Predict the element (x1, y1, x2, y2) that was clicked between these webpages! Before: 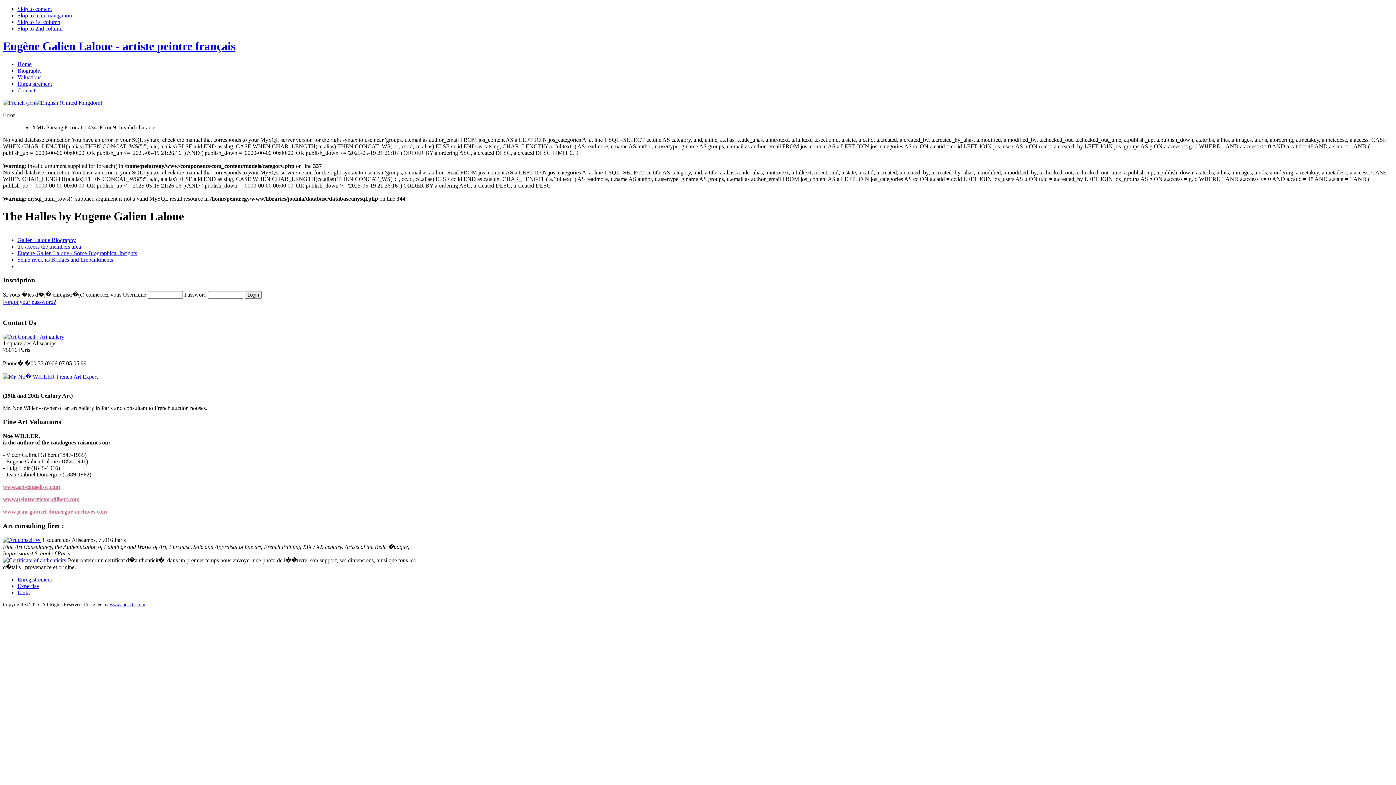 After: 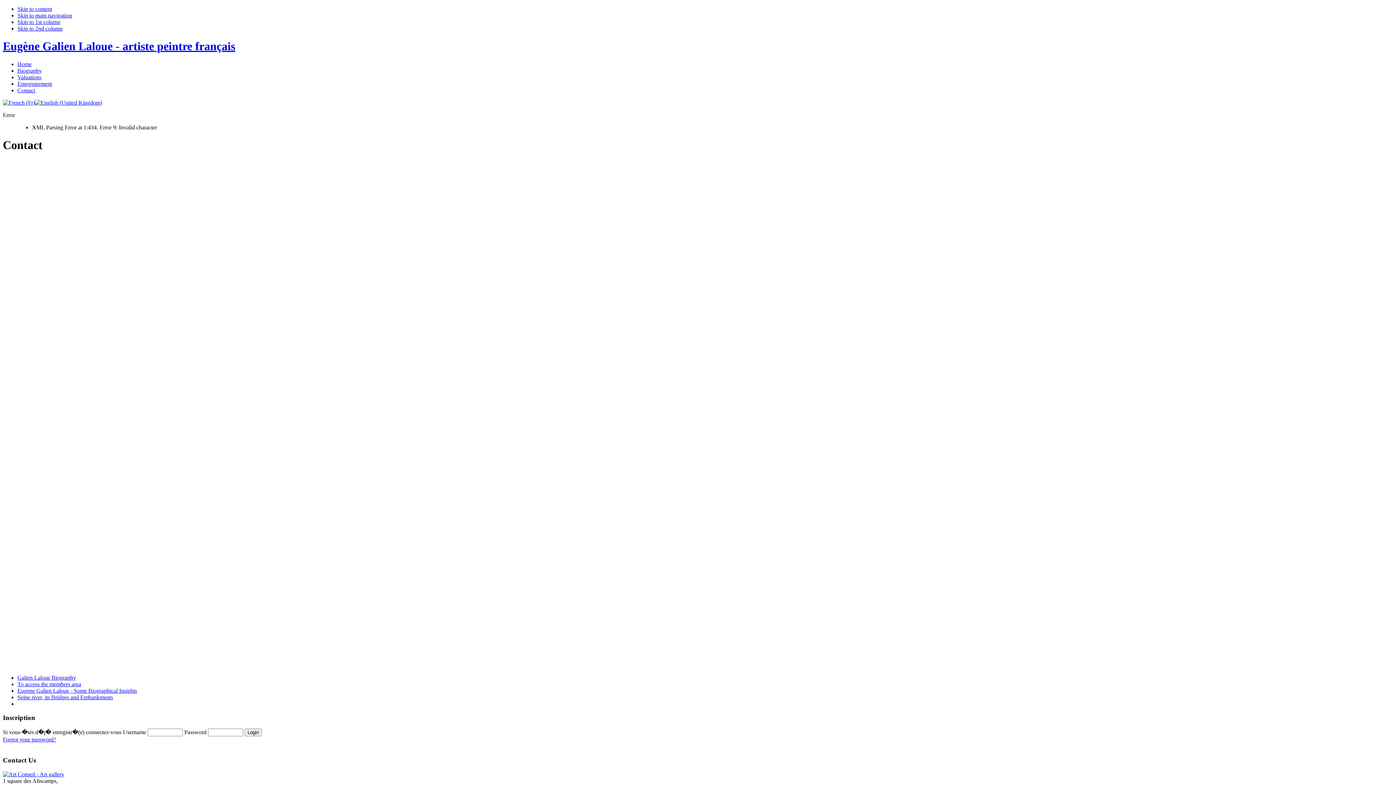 Action: bbox: (17, 87, 35, 93) label: Contact